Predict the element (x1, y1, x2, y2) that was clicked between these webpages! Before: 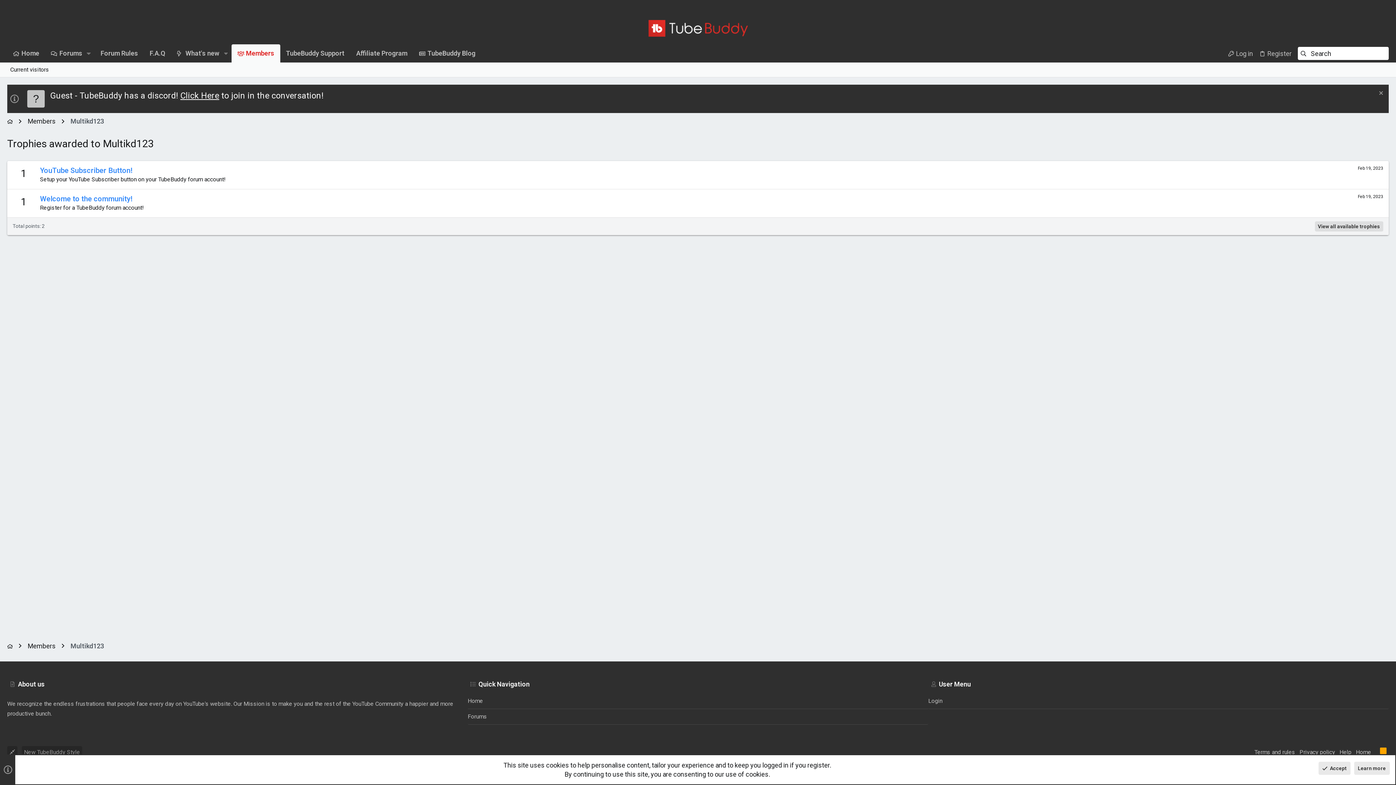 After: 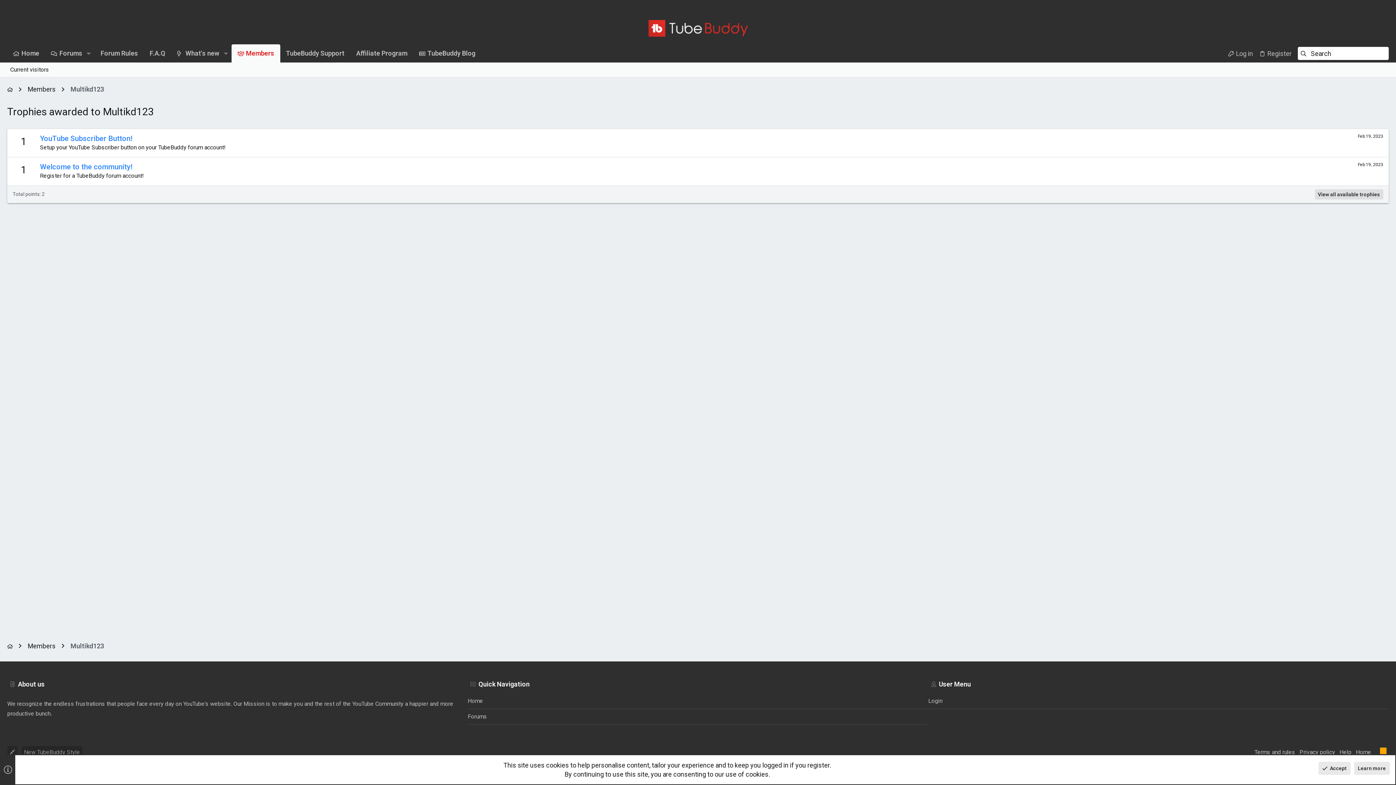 Action: bbox: (1377, 90, 1383, 97) label: Dismiss notice